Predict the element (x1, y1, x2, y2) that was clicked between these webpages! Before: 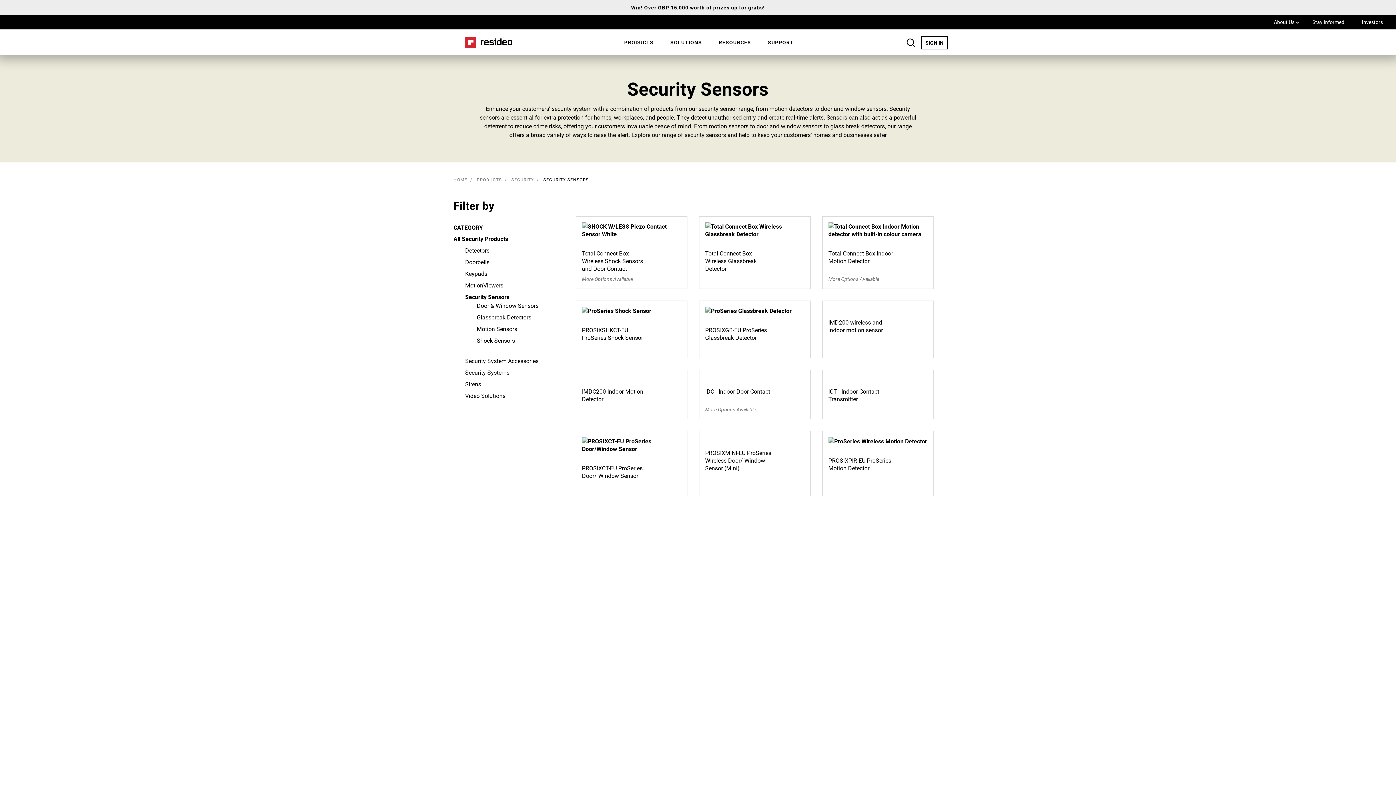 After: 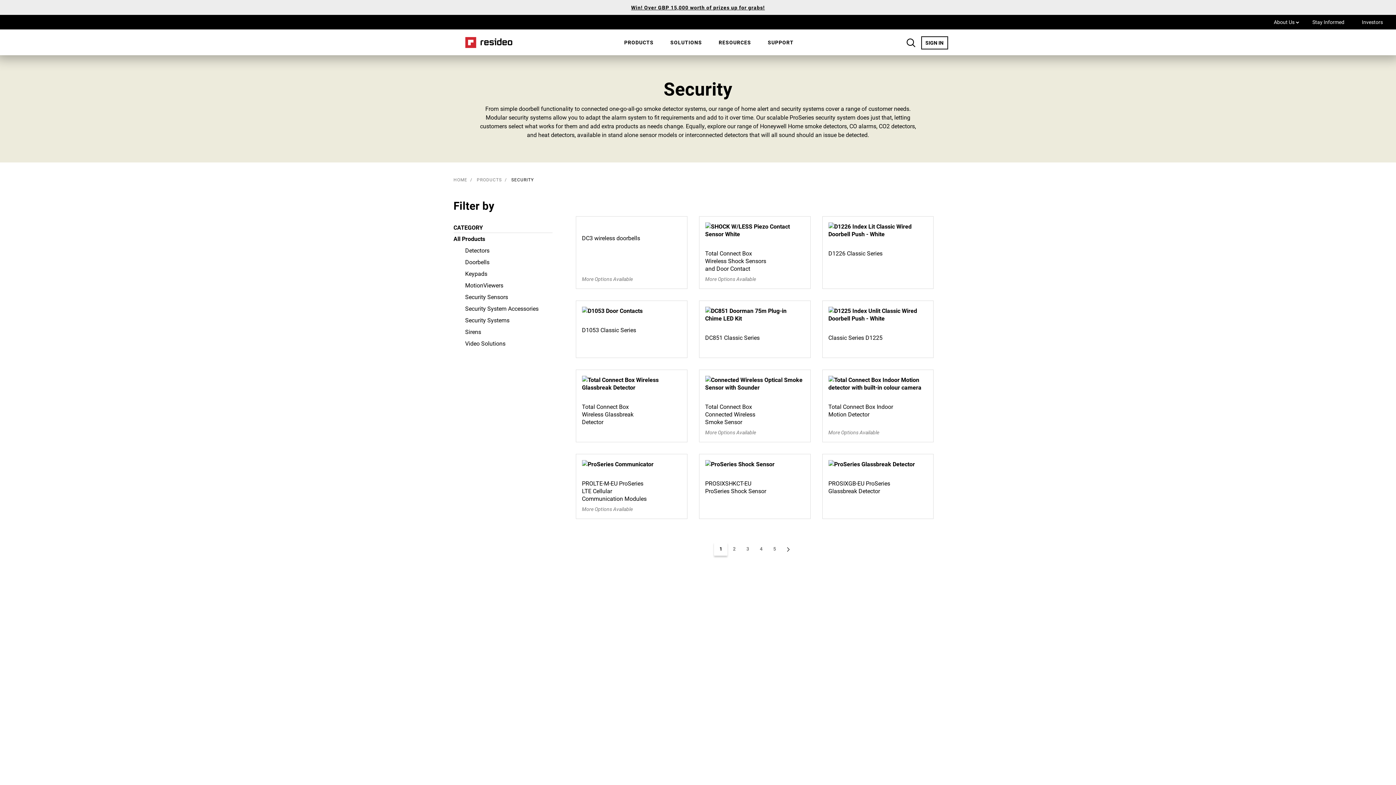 Action: bbox: (453, 234, 508, 242) label: All Security Products